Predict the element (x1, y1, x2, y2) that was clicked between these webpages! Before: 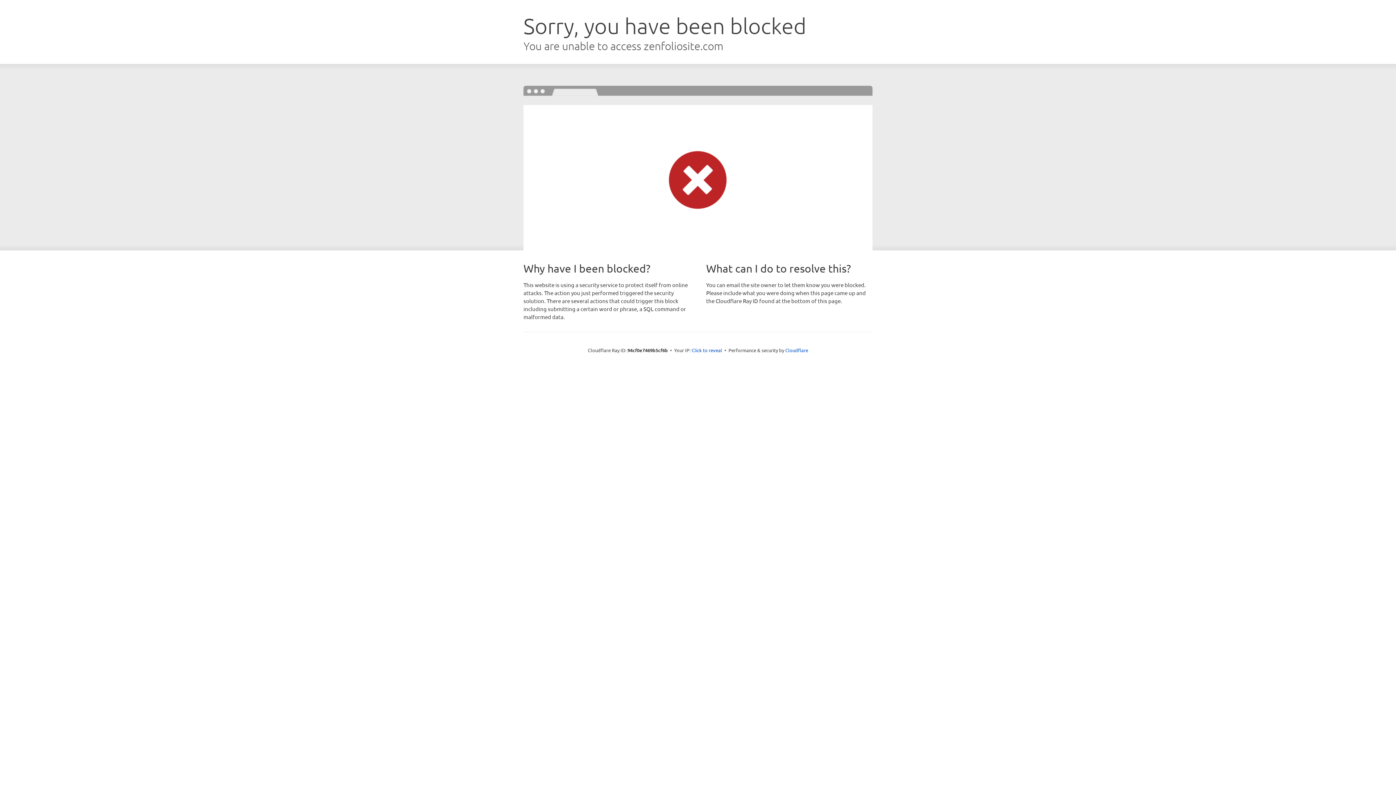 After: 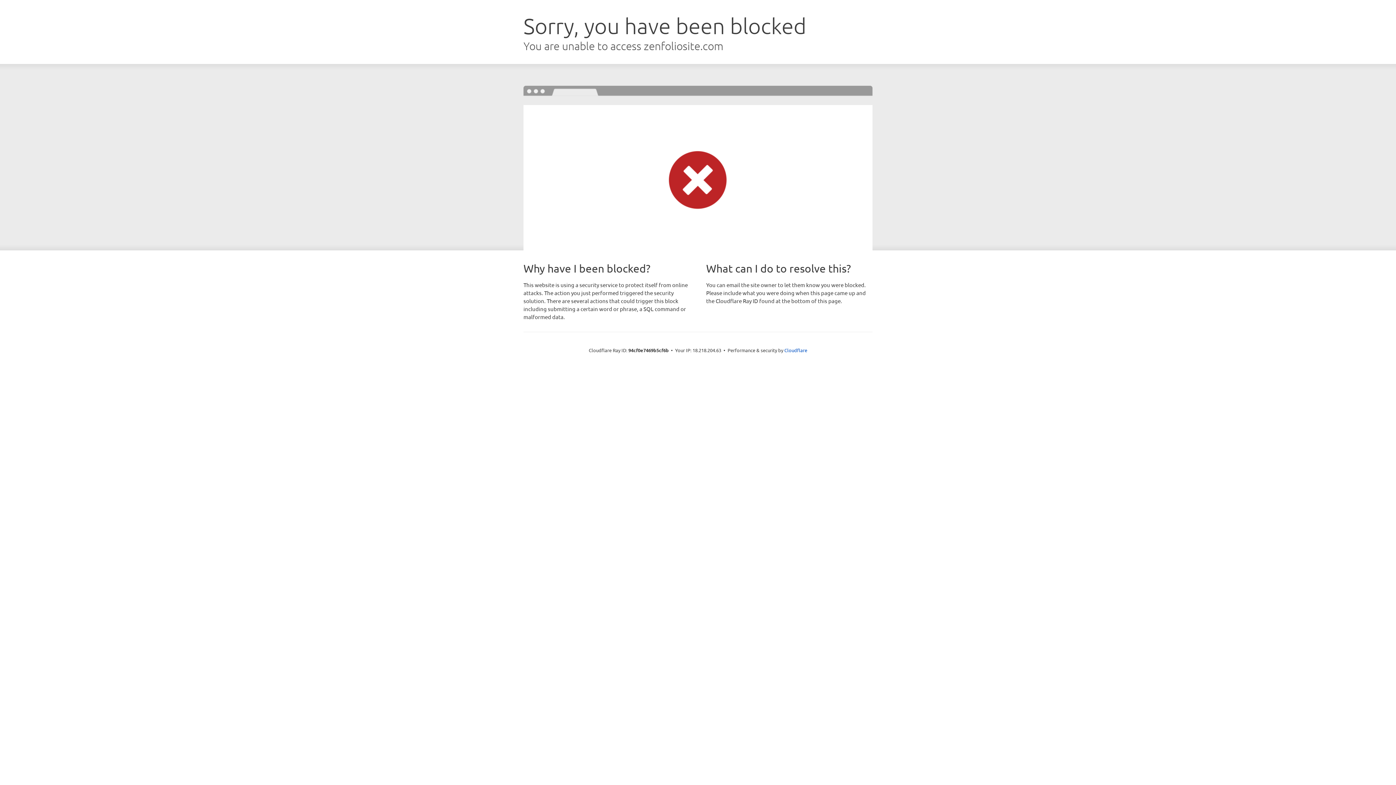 Action: label: Click to reveal bbox: (691, 346, 722, 353)